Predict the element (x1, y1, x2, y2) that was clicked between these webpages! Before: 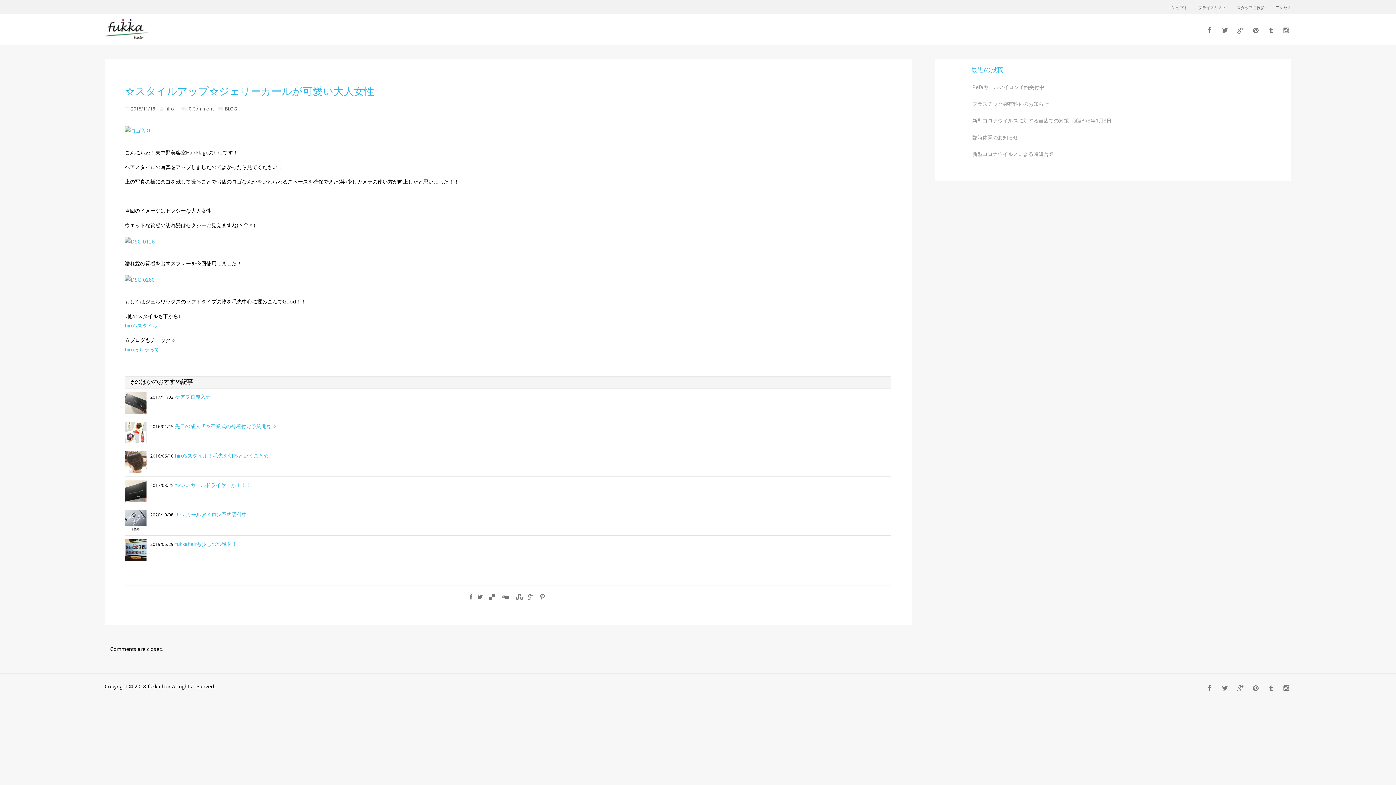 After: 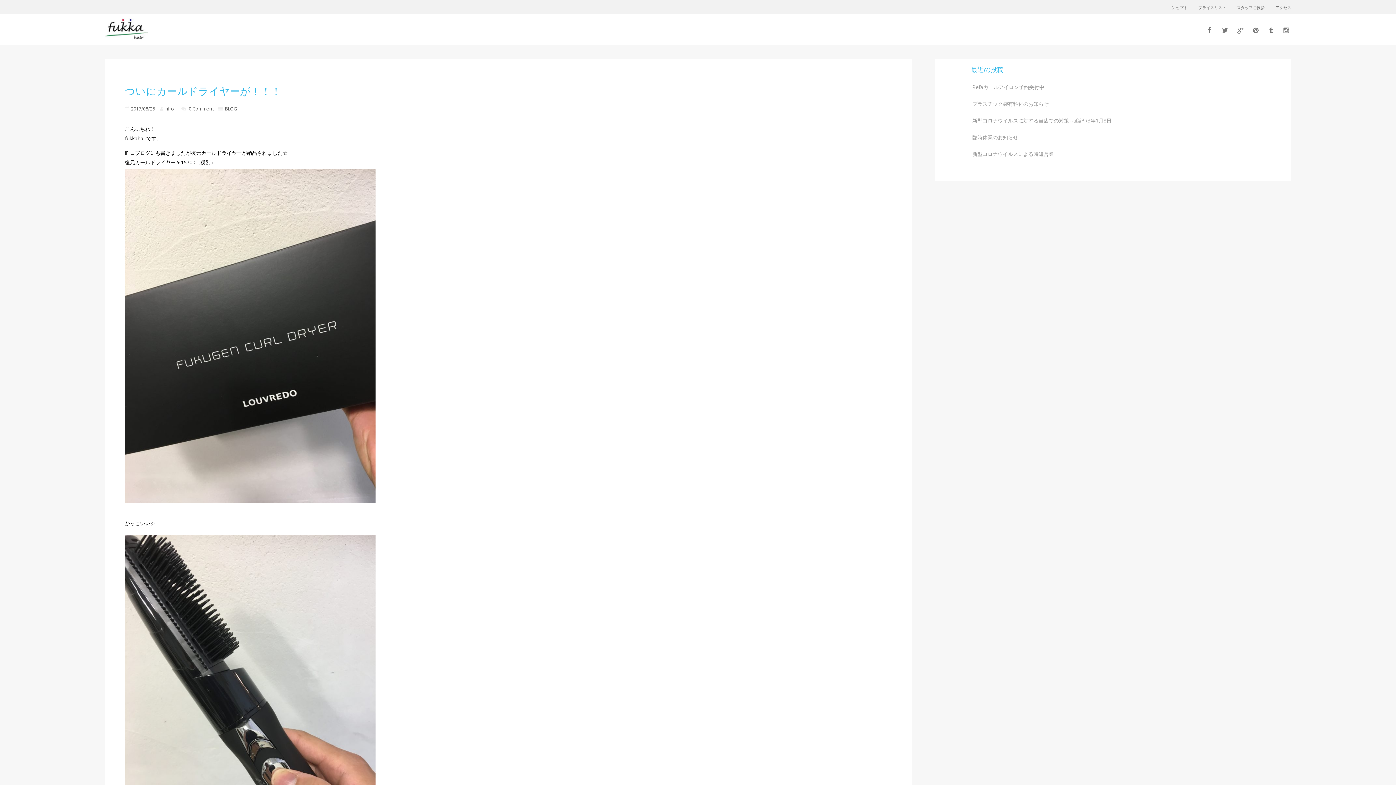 Action: bbox: (124, 480, 146, 502)